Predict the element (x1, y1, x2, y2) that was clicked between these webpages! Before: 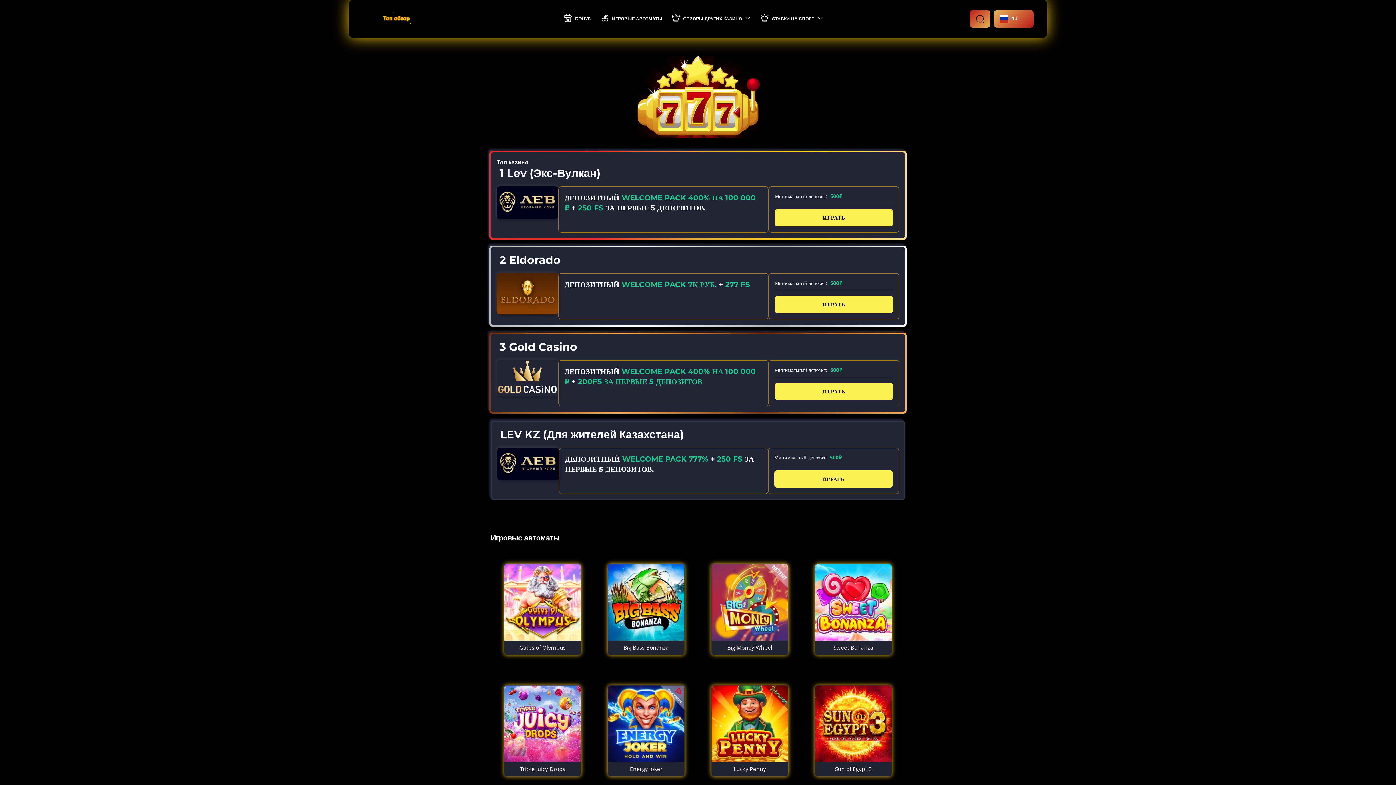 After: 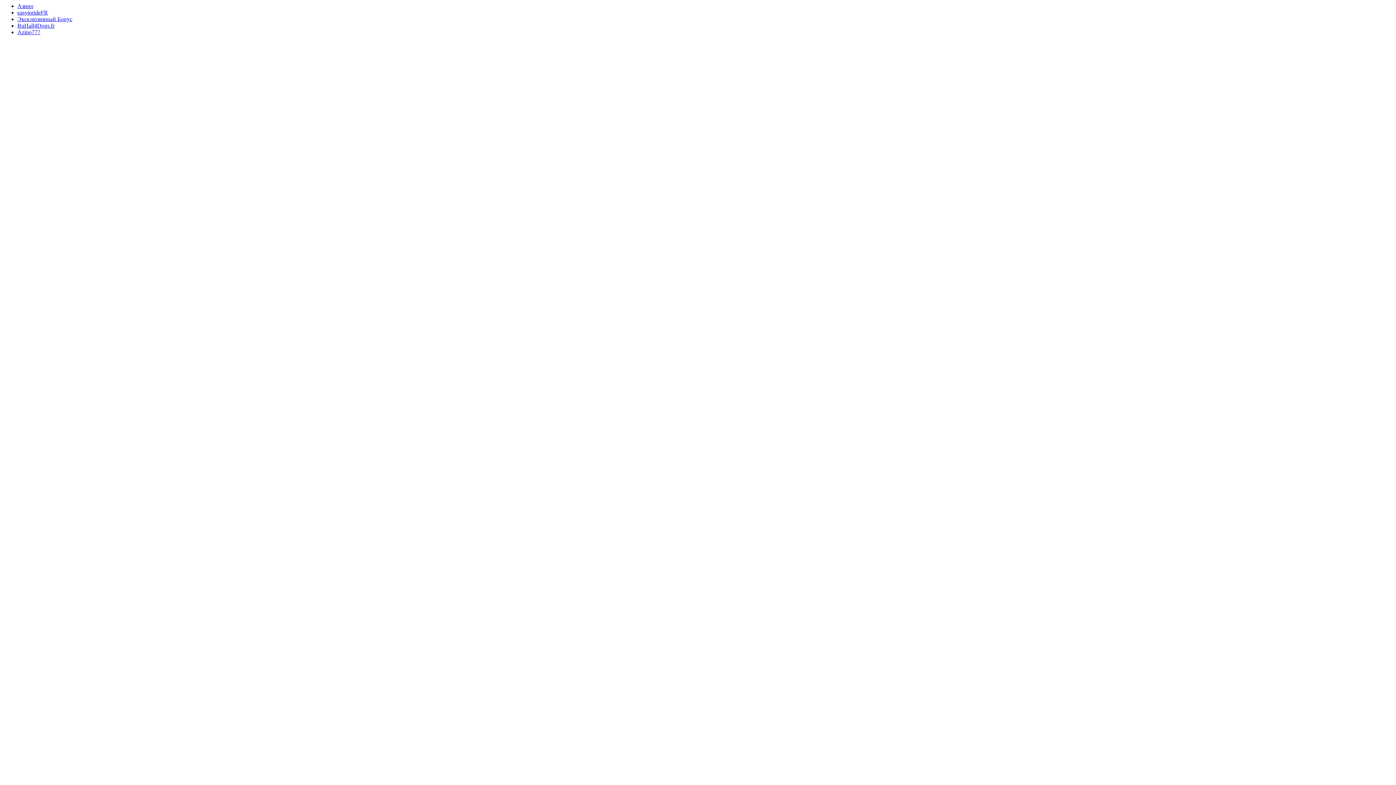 Action: label: Lucky Penny bbox: (711, 685, 788, 777)